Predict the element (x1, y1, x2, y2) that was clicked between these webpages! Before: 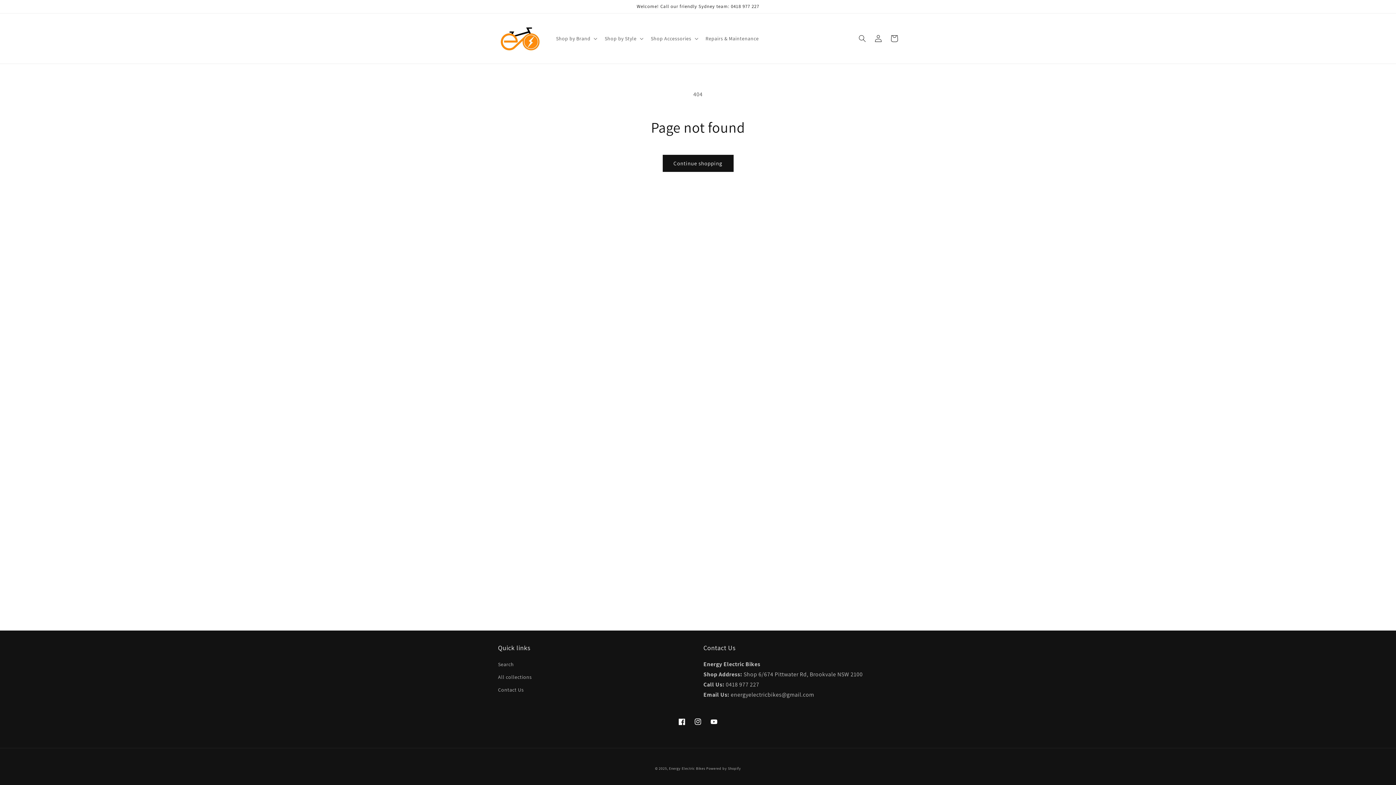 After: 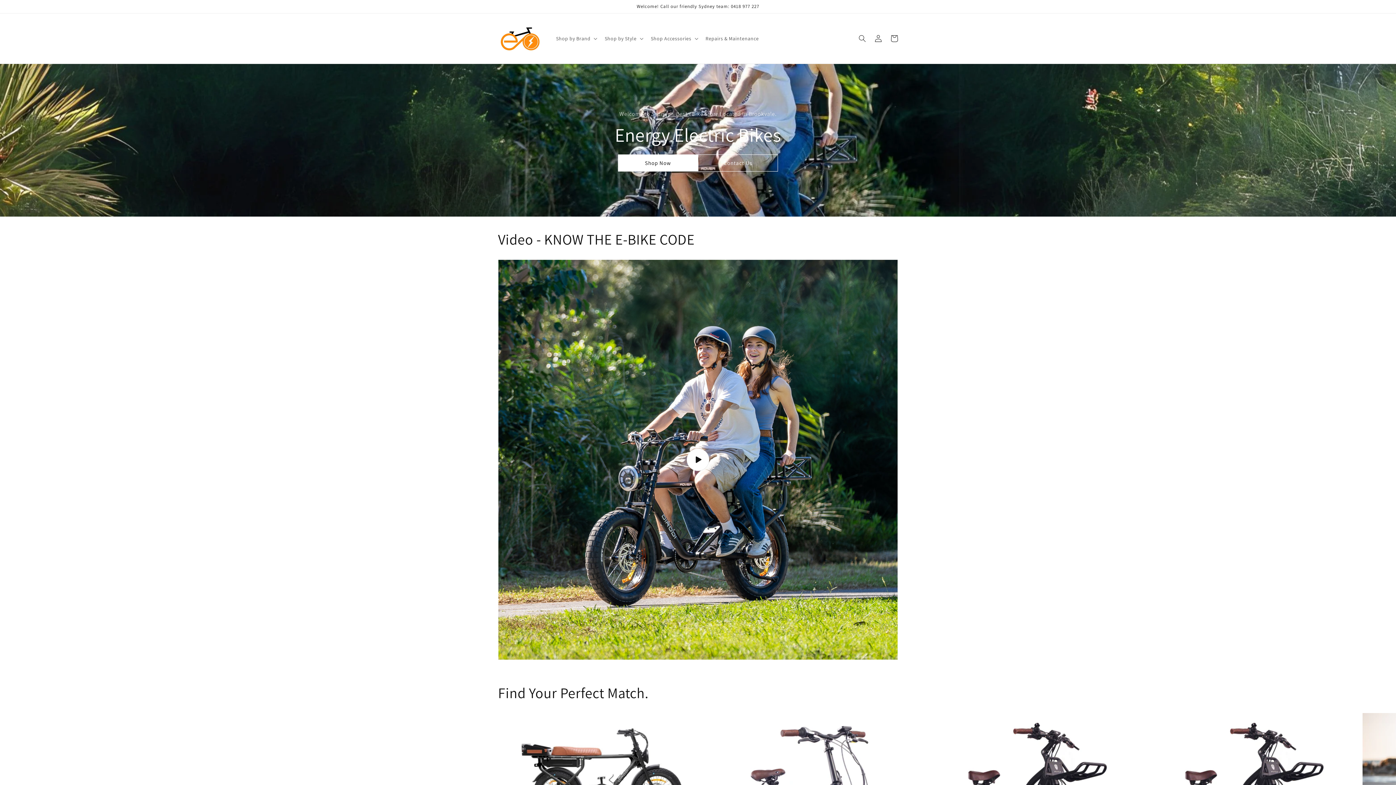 Action: bbox: (495, 20, 544, 56)